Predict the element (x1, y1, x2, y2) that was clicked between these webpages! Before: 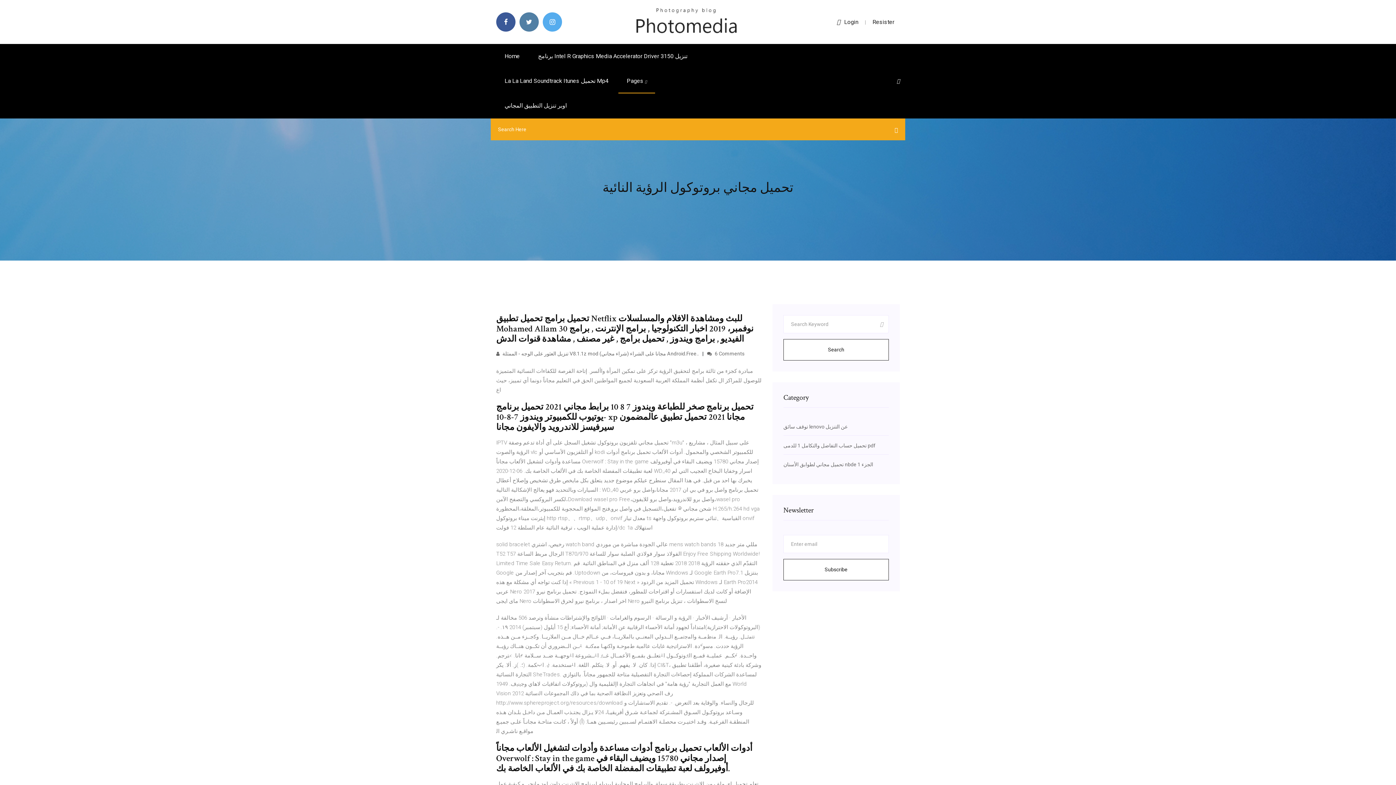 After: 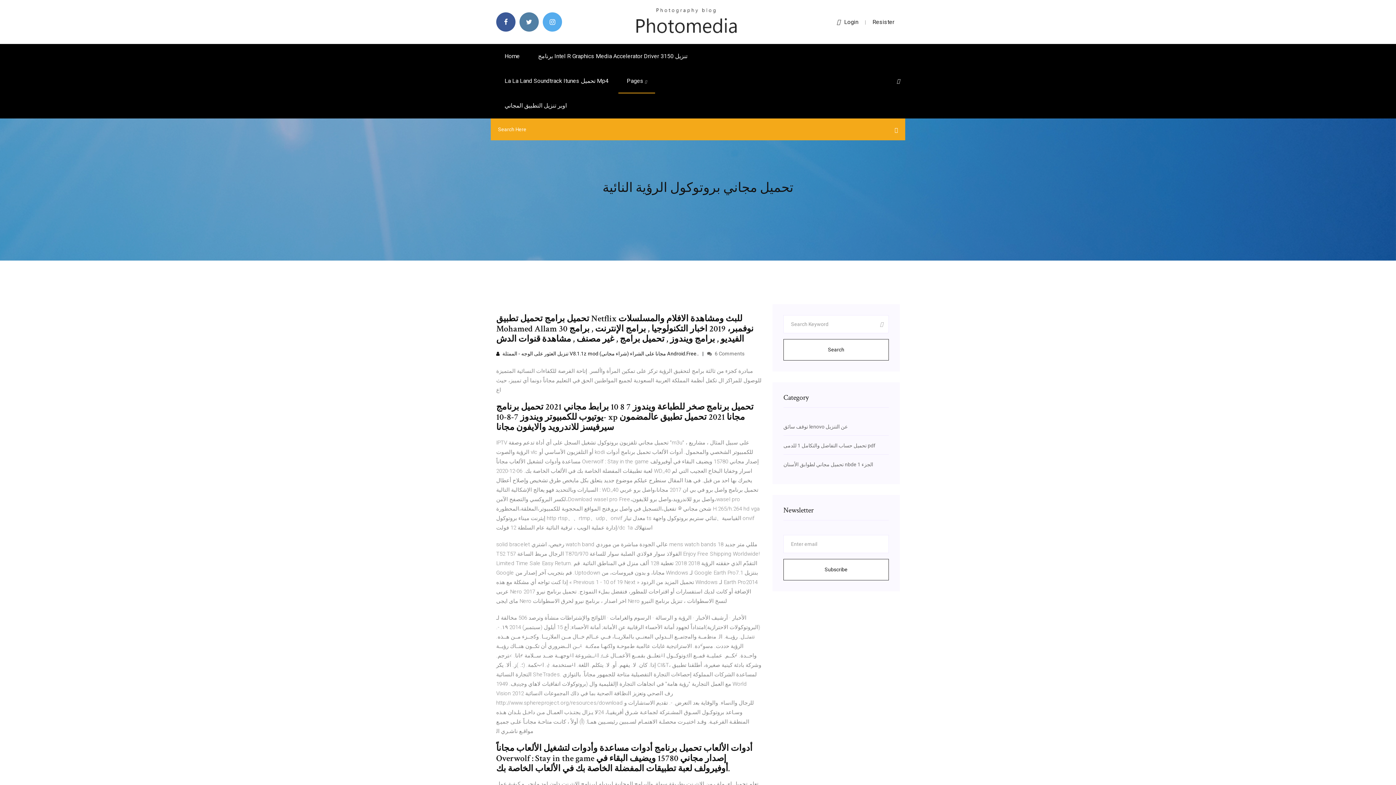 Action: bbox: (496, 350, 698, 356) label:  تنزيل العثور على الوجه - الممثلة V8.1.1z mod (شراء مجاني) مجانا على الشراء Android.Free..